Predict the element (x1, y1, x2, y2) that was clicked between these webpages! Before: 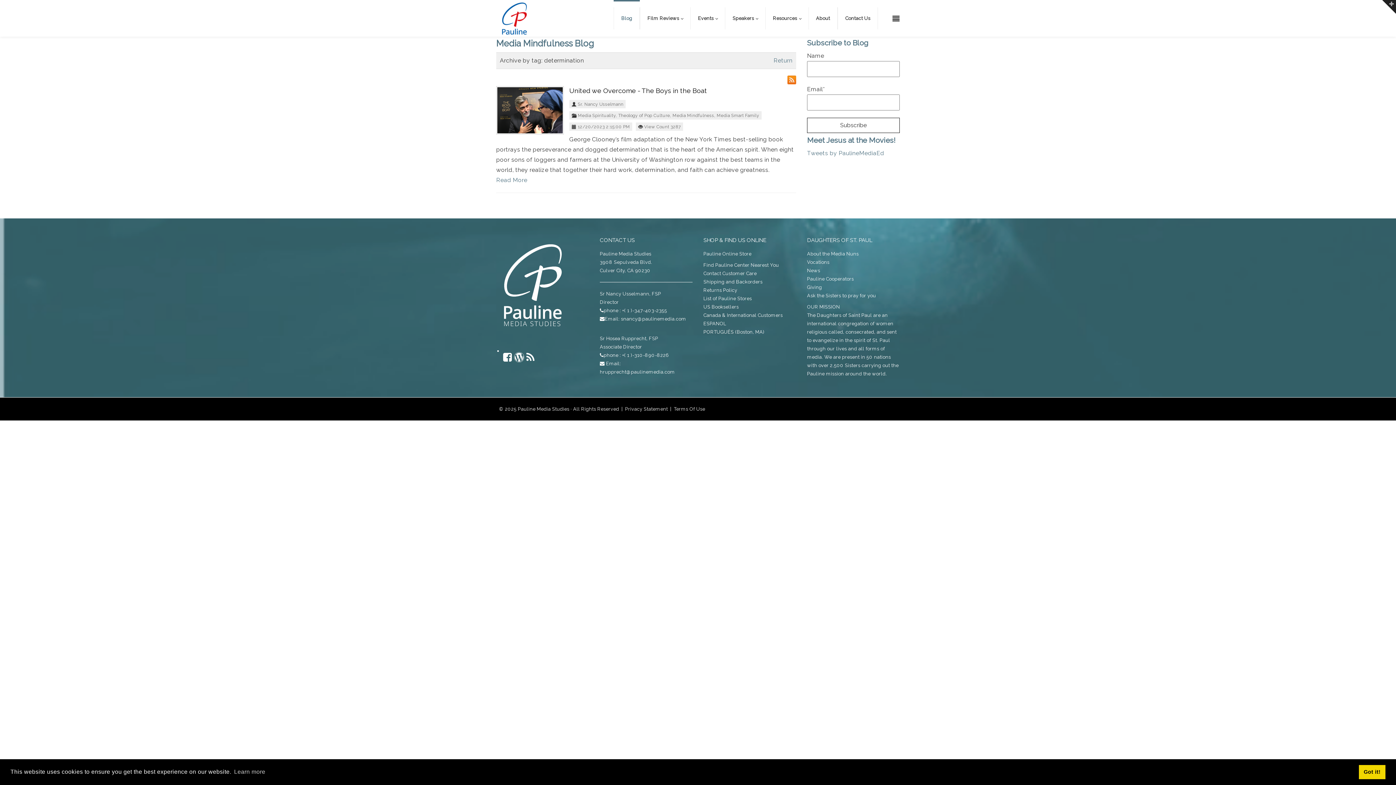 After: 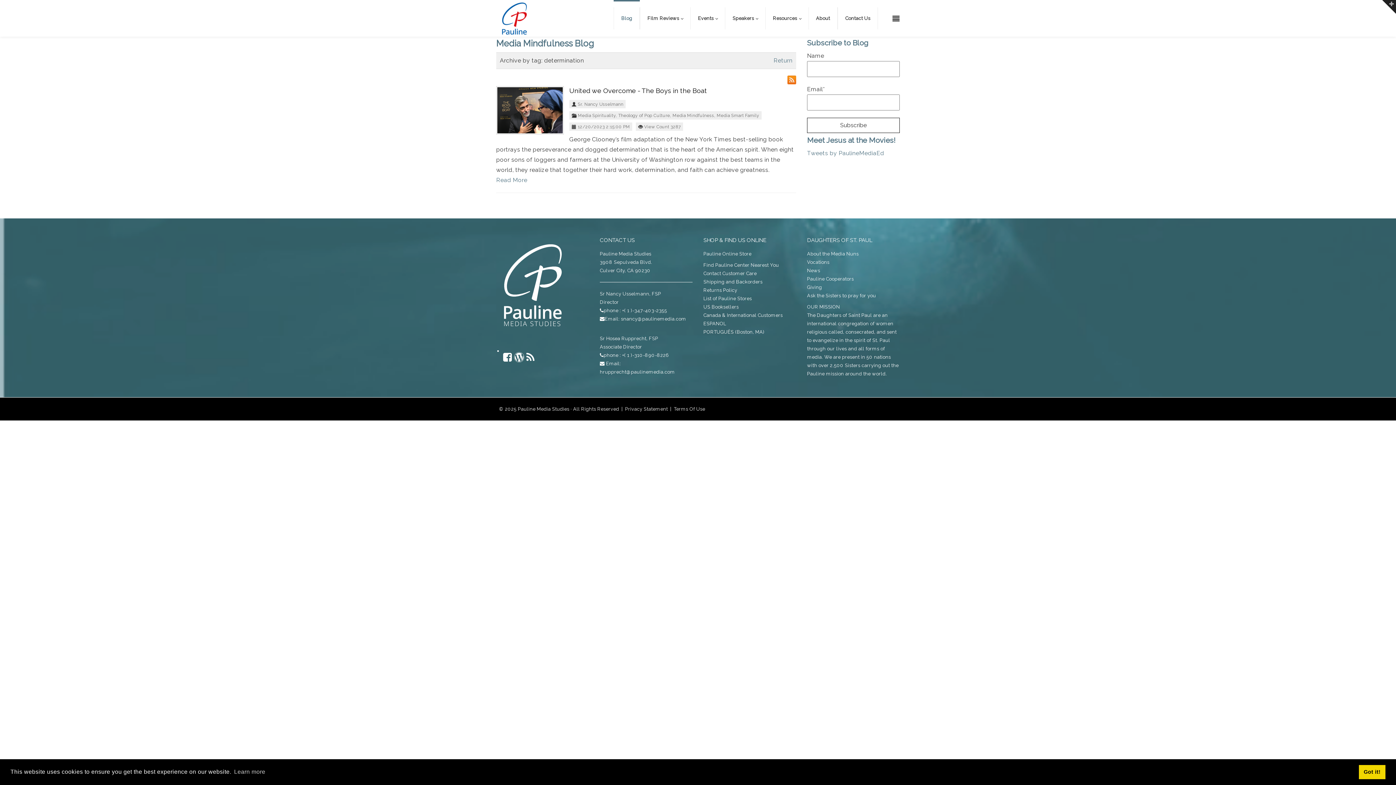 Action: bbox: (703, 304, 738, 309) label: US Booksellers